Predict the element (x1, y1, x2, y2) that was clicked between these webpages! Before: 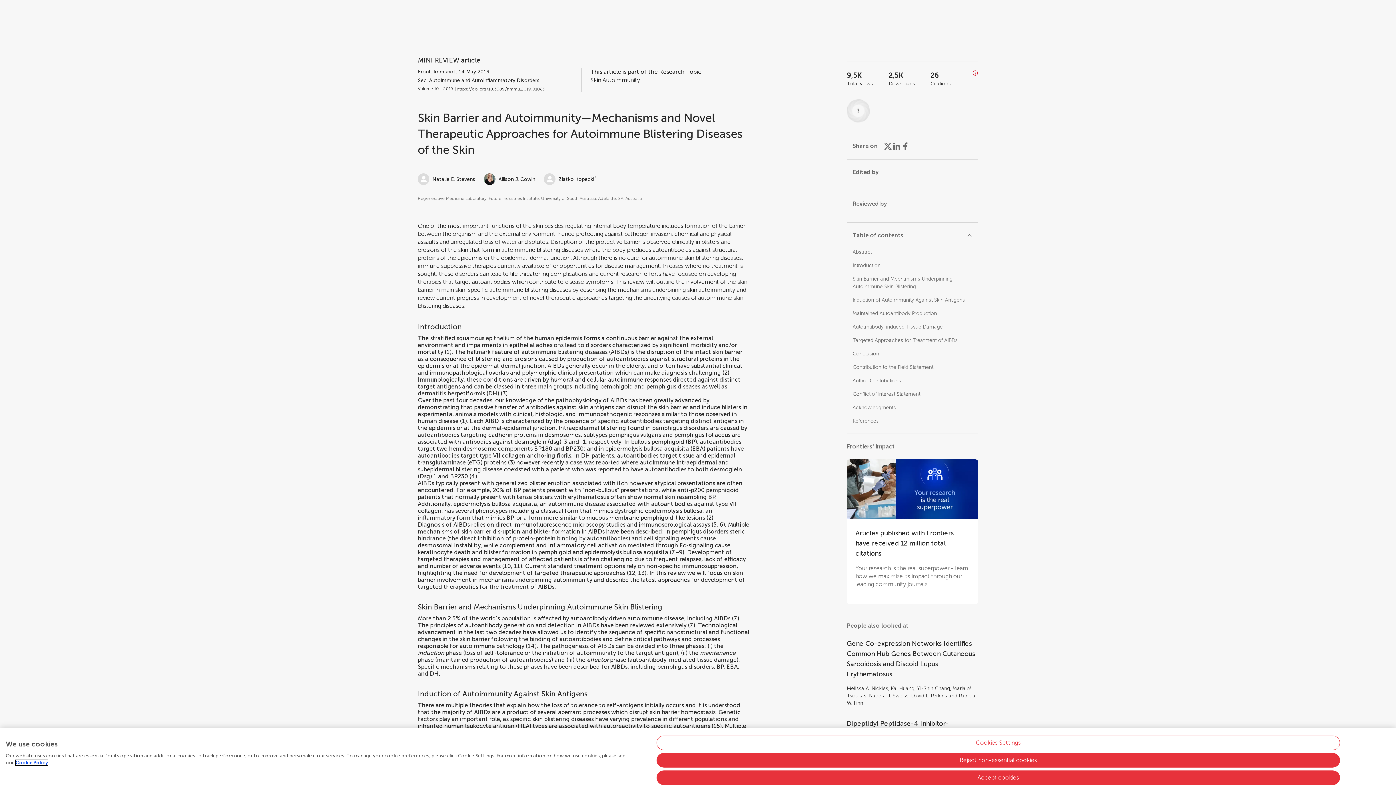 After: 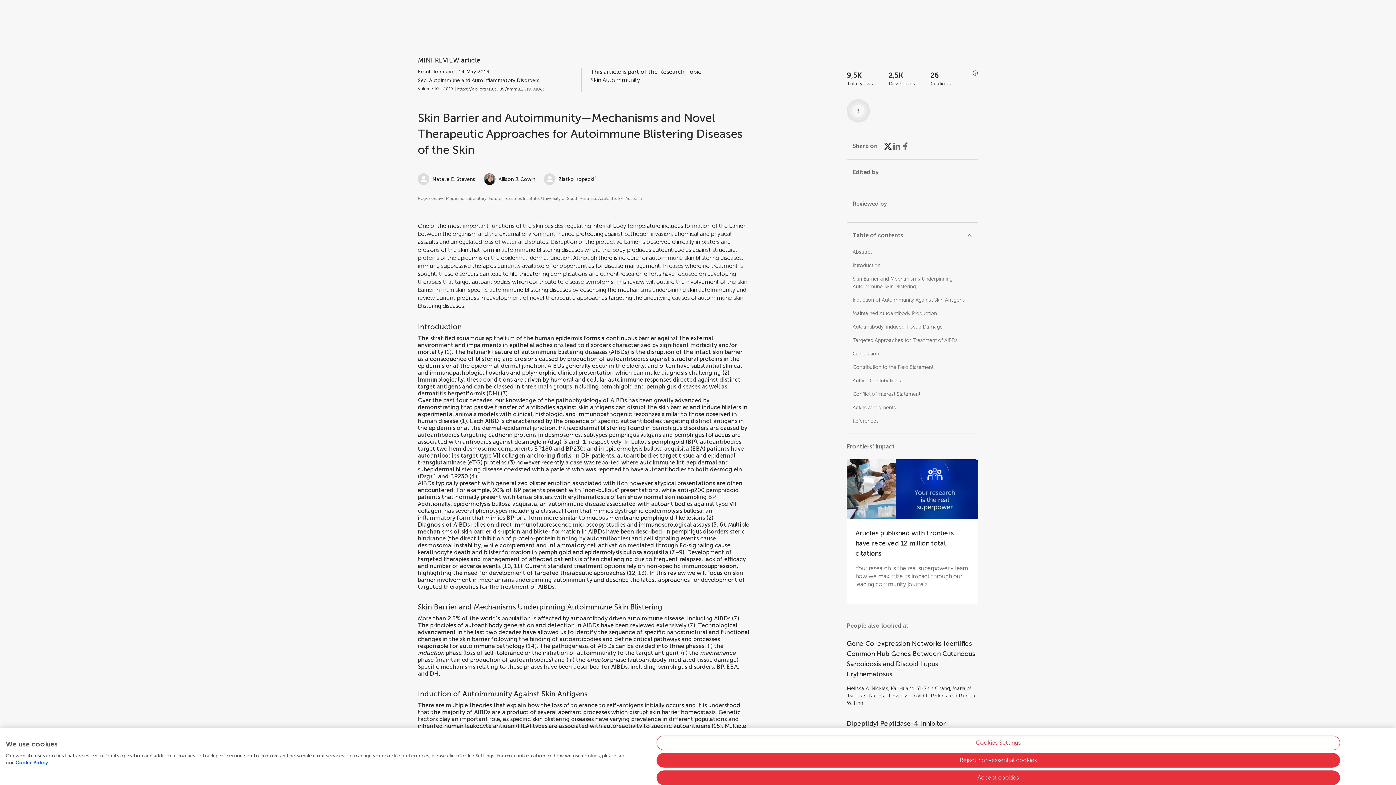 Action: bbox: (883, 141, 892, 150) label: Share on X